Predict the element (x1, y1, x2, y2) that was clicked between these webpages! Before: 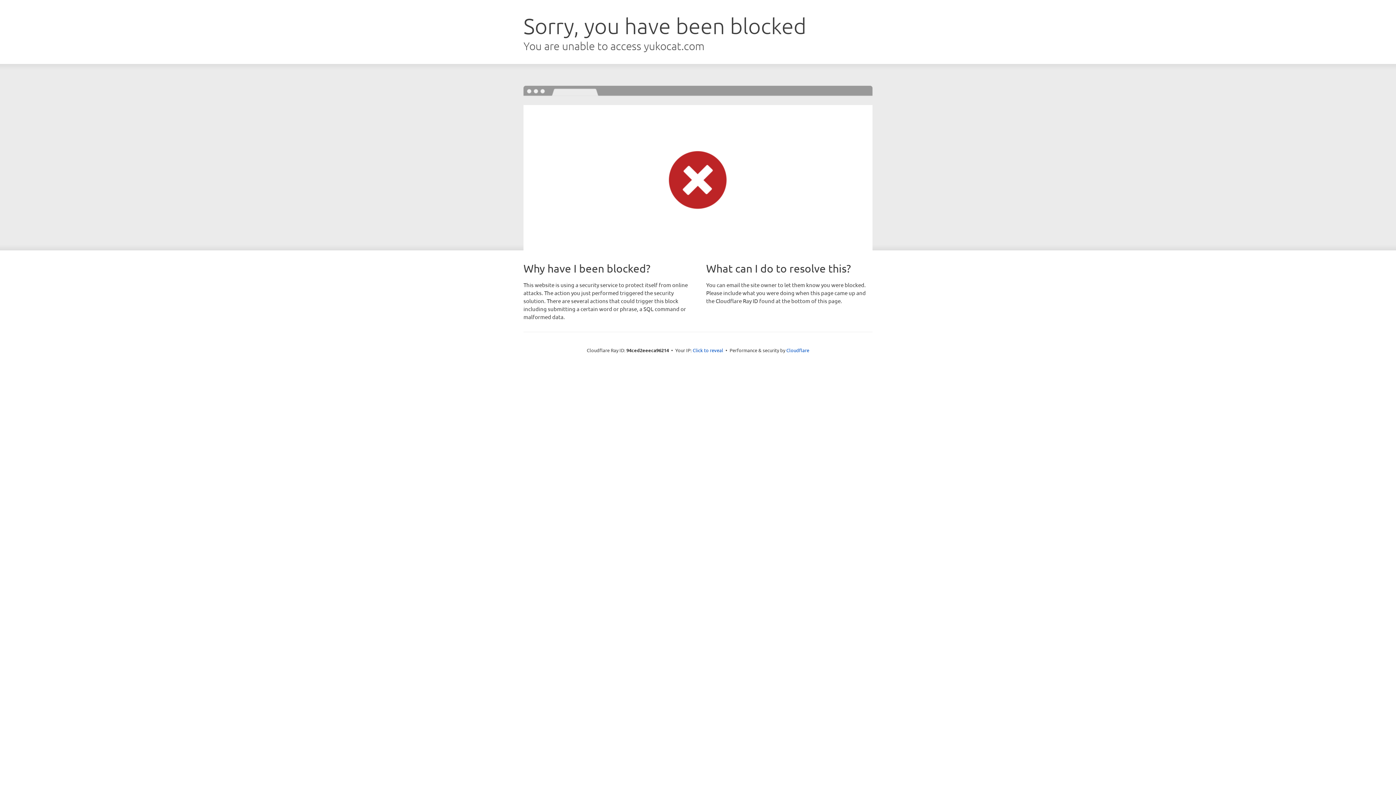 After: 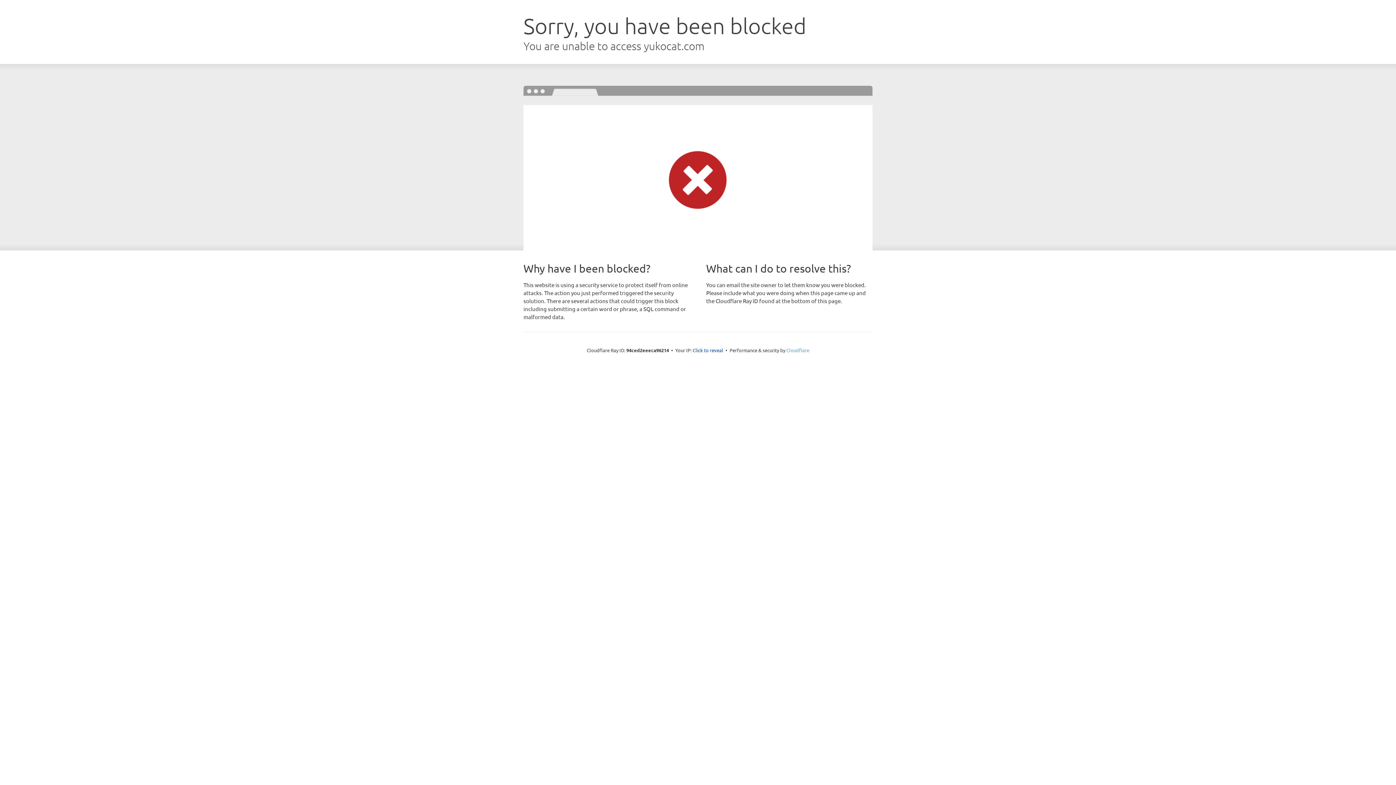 Action: label: Cloudflare bbox: (786, 347, 809, 353)